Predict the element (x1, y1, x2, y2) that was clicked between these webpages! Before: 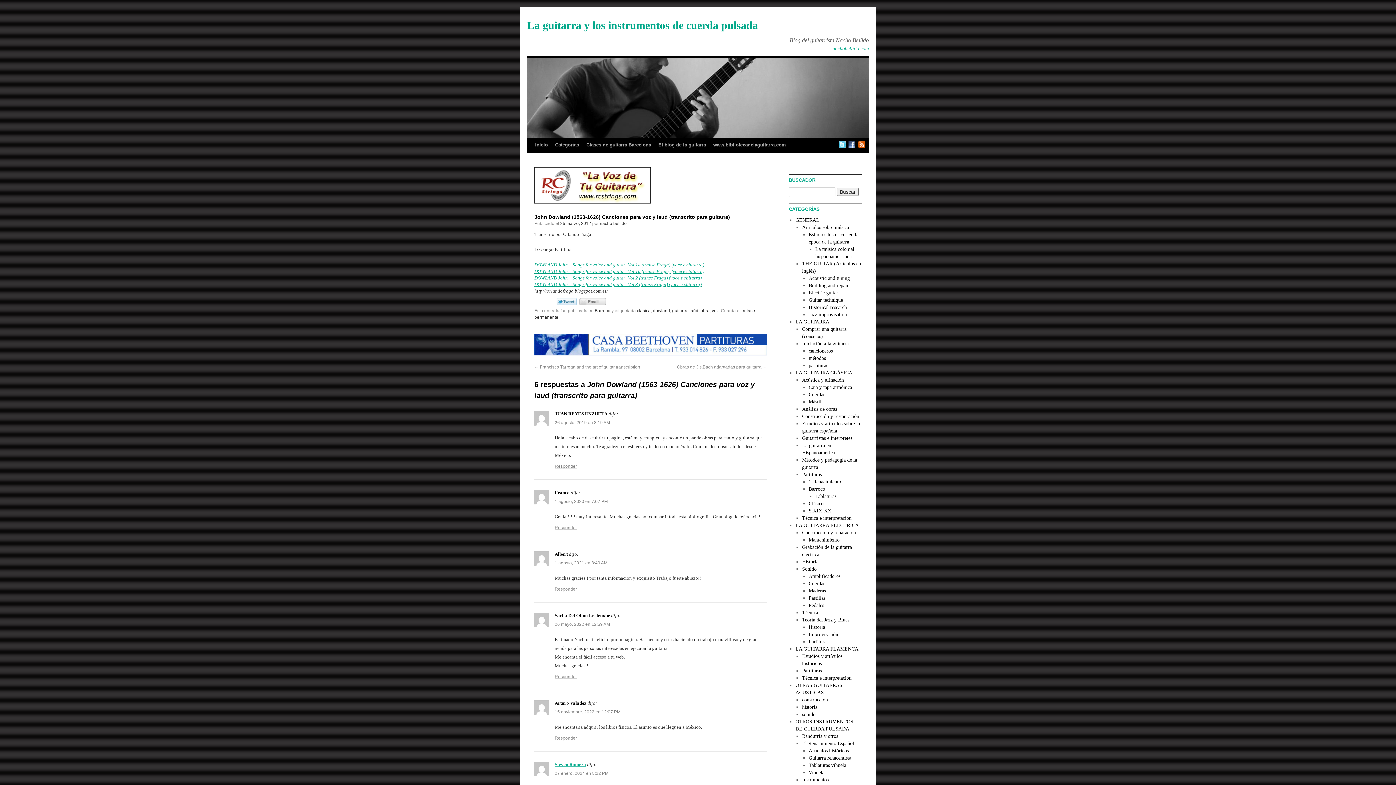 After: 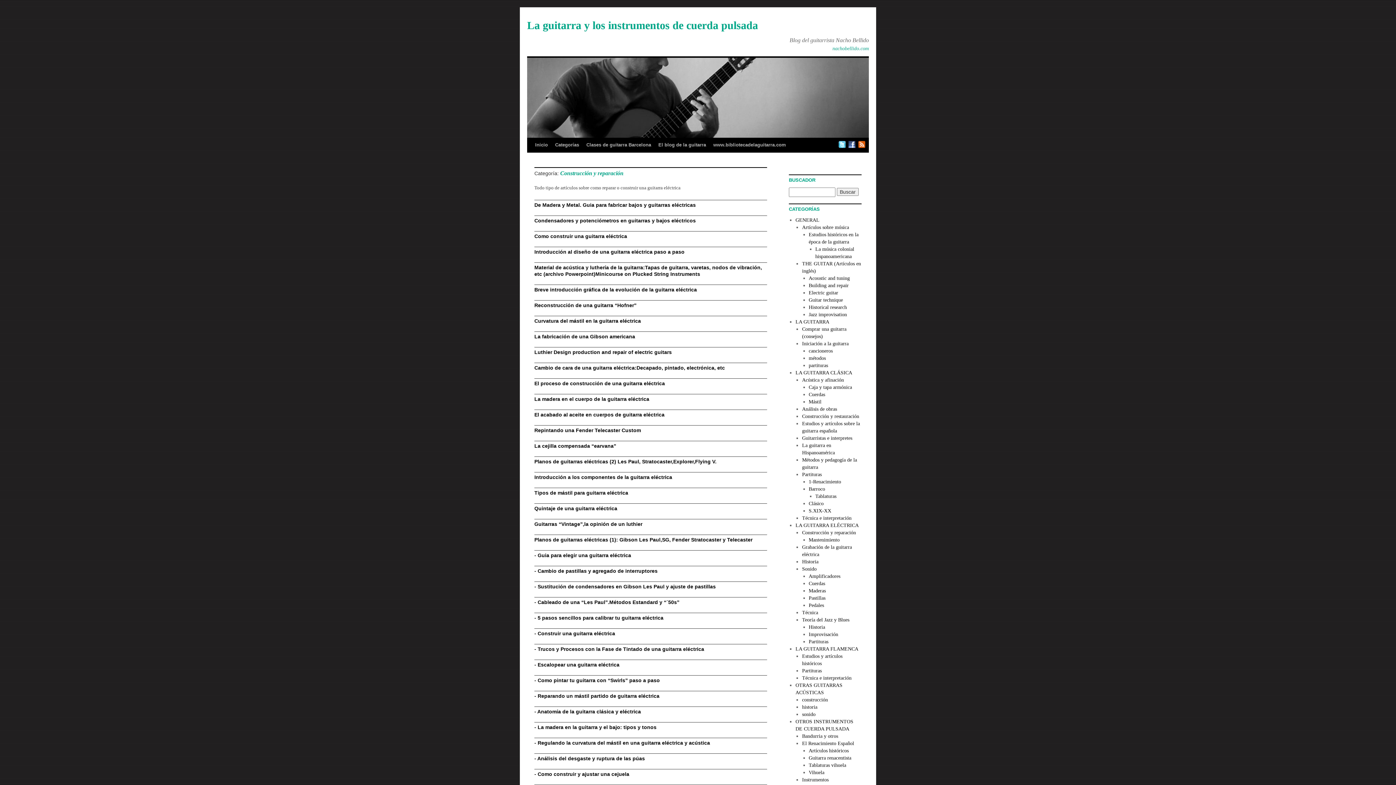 Action: label: Construcción y reparación bbox: (802, 530, 856, 535)